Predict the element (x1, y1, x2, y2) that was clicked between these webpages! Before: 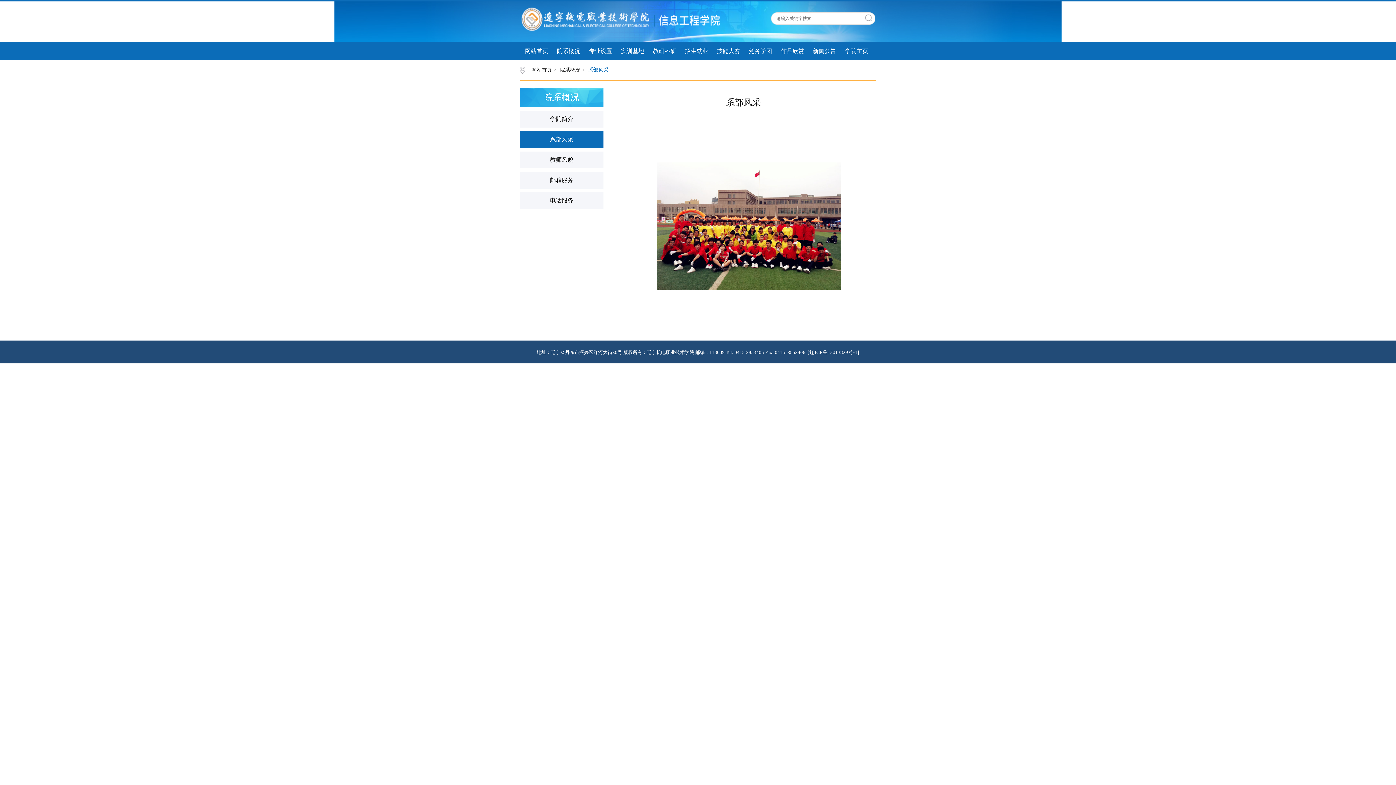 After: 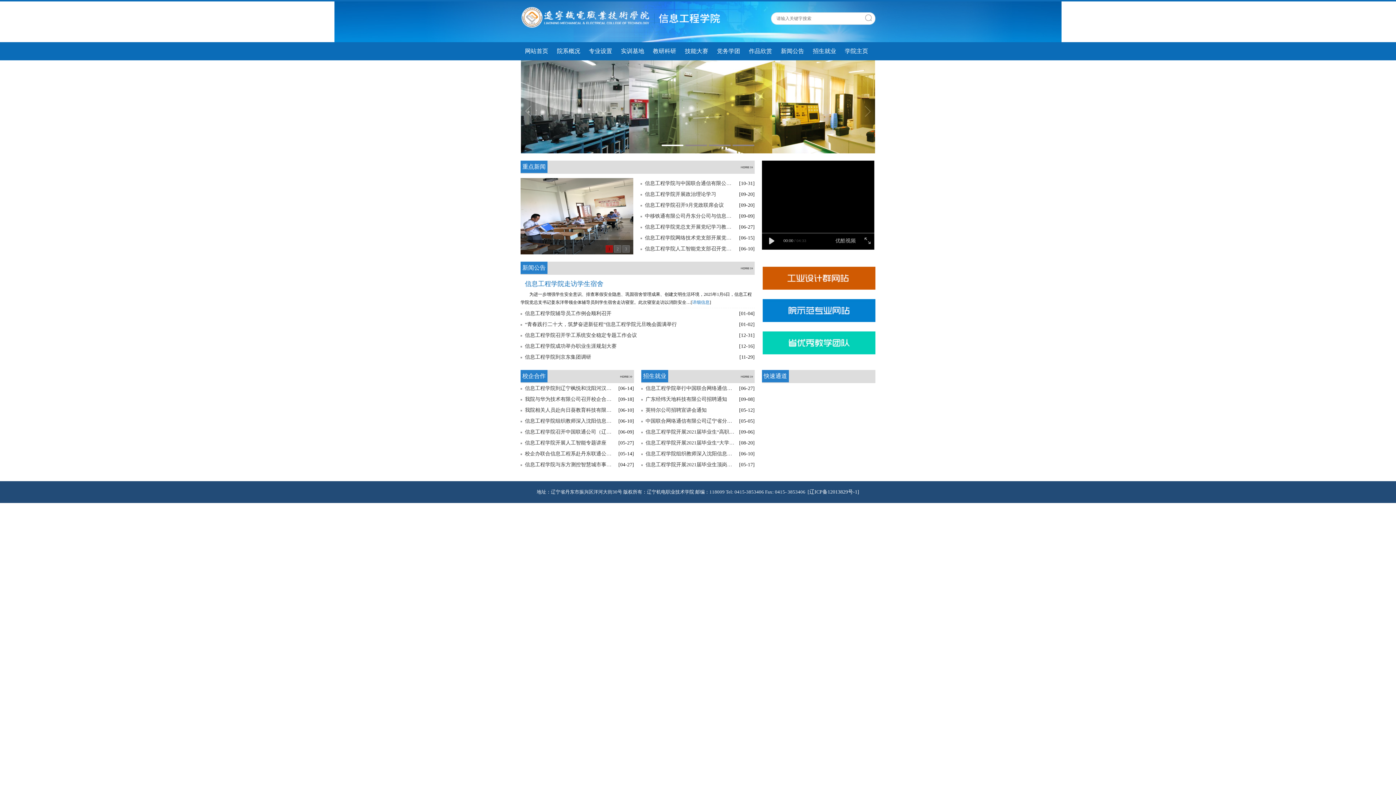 Action: bbox: (529, 67, 553, 72) label: 网站首页